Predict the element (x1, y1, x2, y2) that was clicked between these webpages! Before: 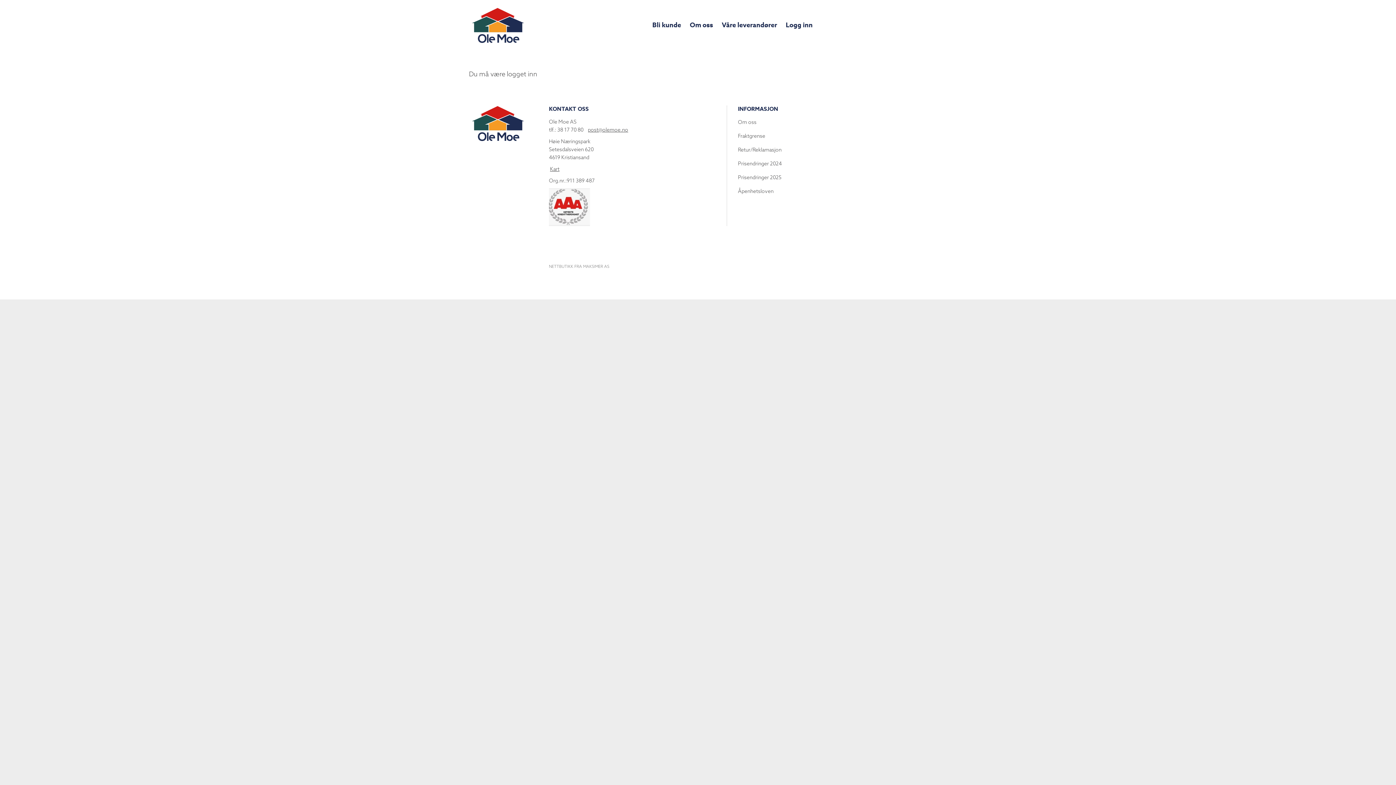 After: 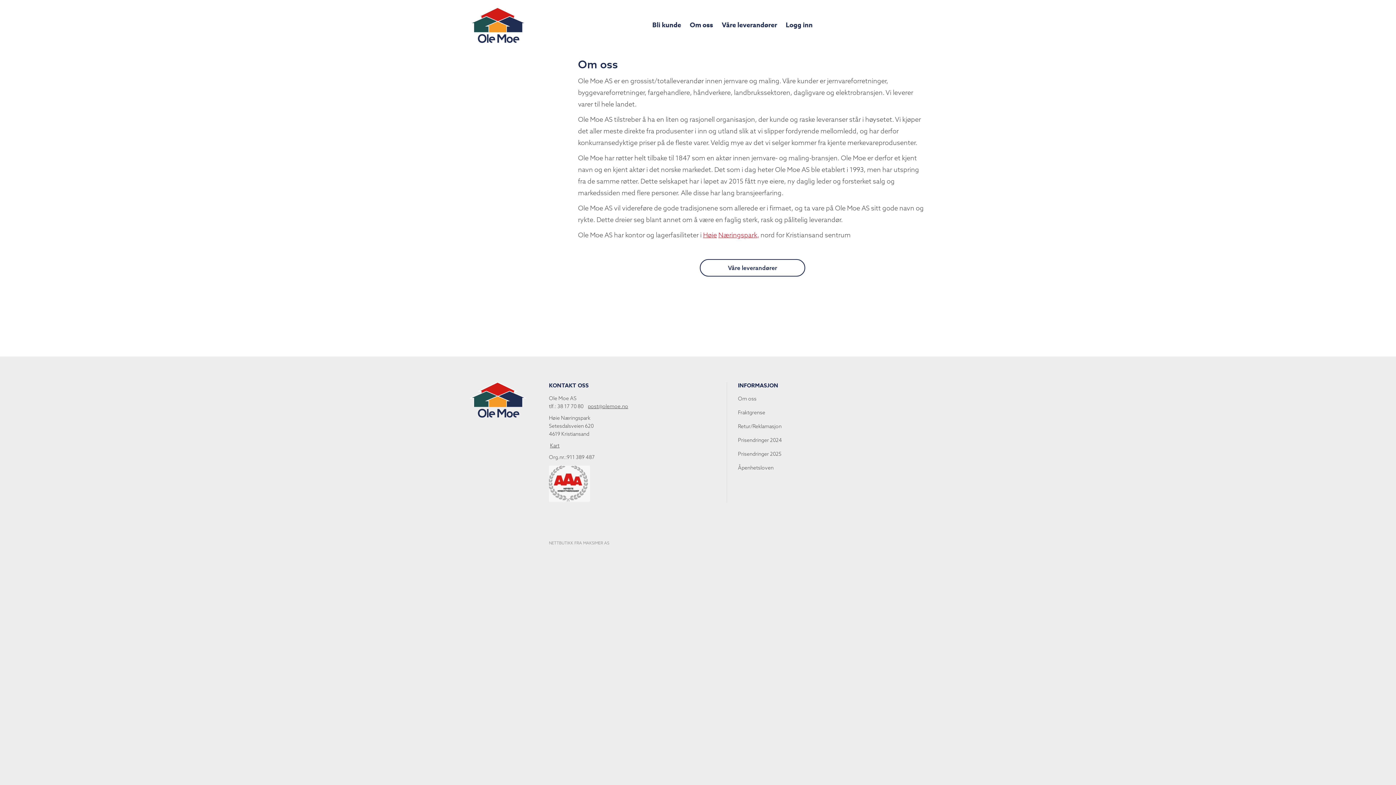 Action: bbox: (738, 118, 756, 125) label: Om oss